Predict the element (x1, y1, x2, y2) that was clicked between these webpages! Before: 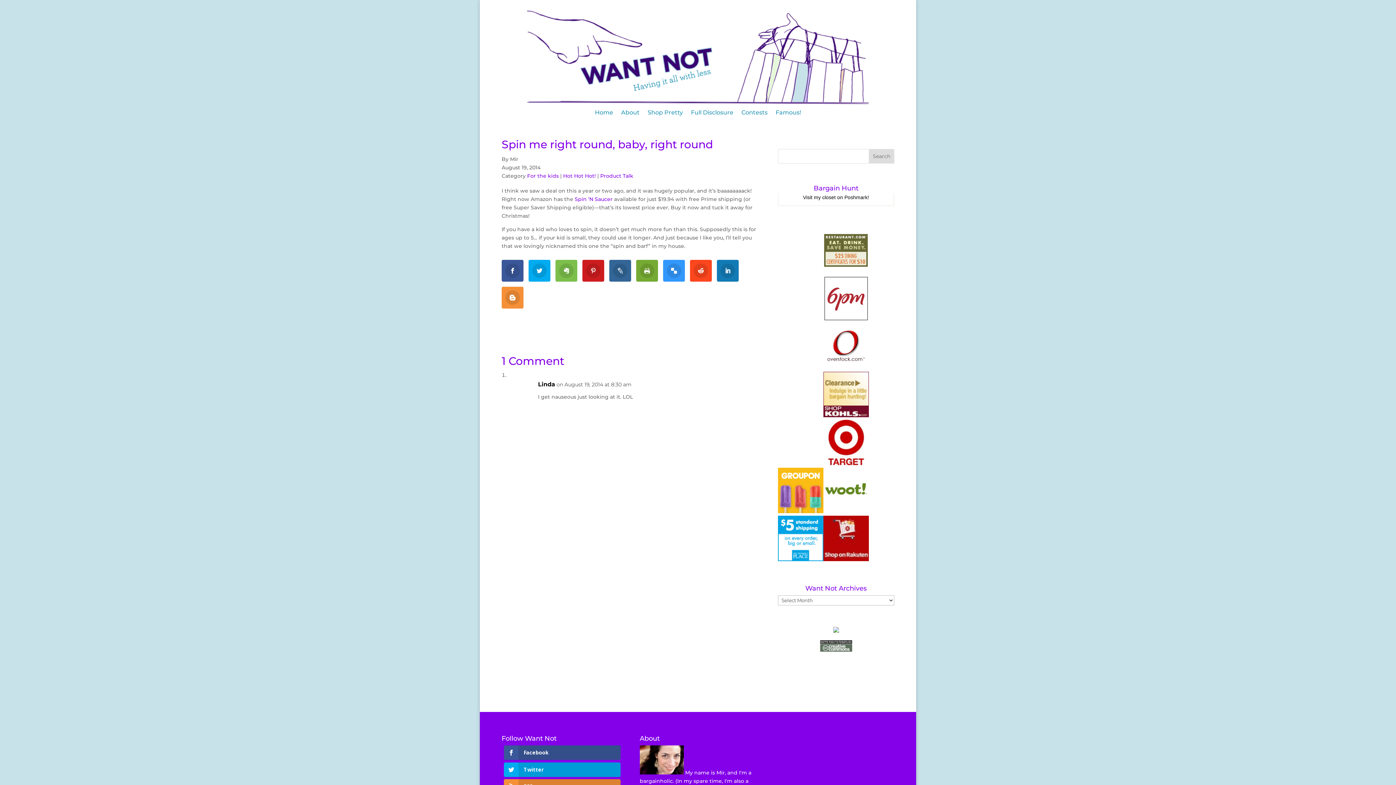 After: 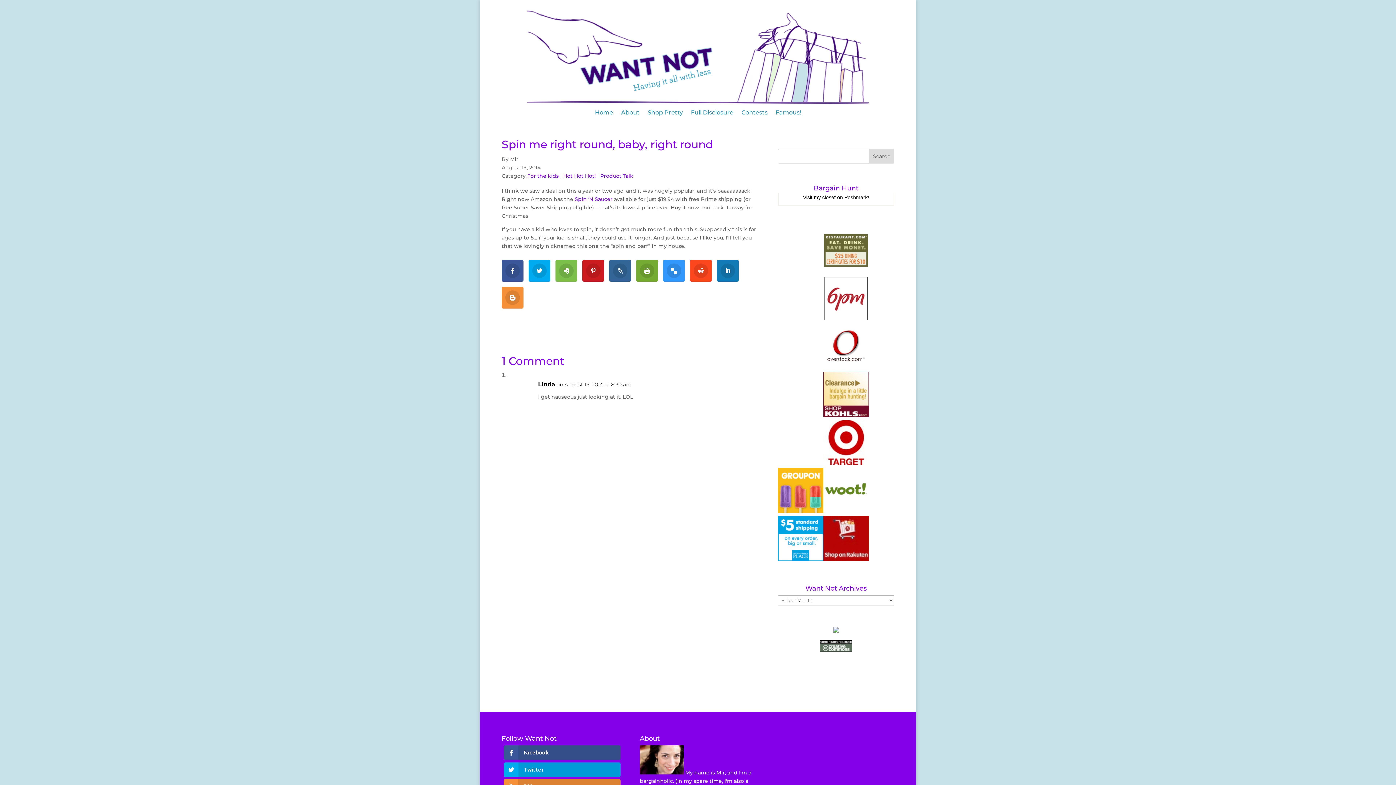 Action: bbox: (833, 628, 839, 634)